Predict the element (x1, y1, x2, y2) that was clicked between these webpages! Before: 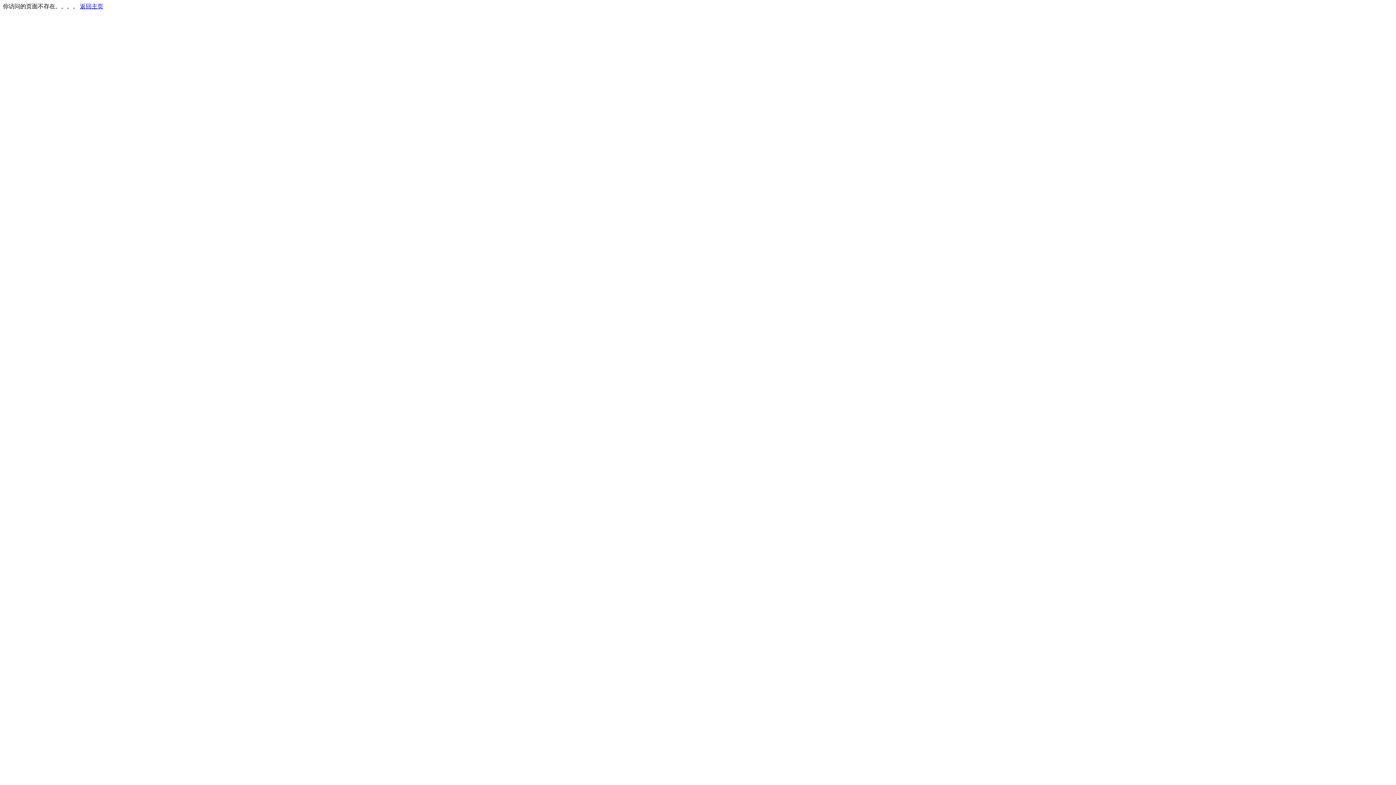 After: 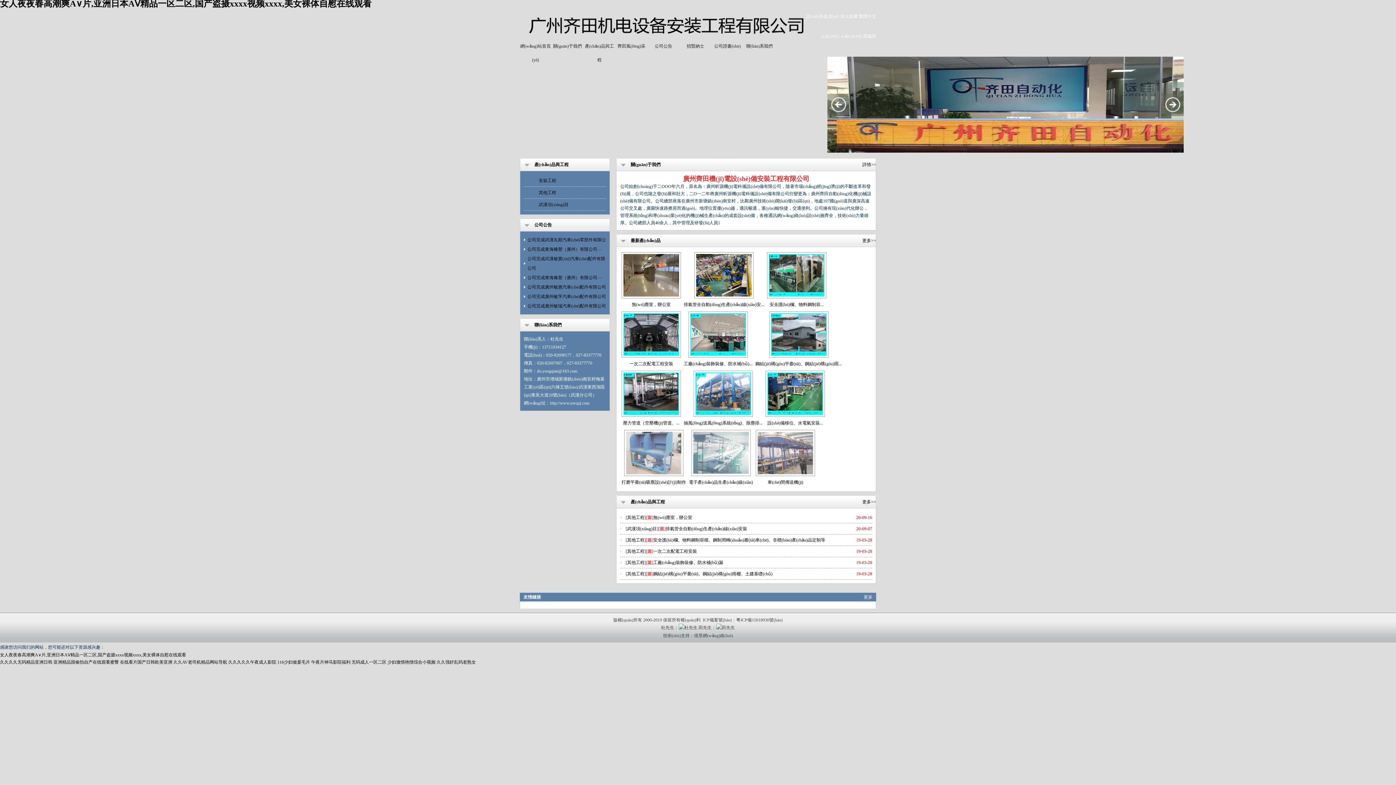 Action: bbox: (80, 3, 103, 9) label: 返回主页